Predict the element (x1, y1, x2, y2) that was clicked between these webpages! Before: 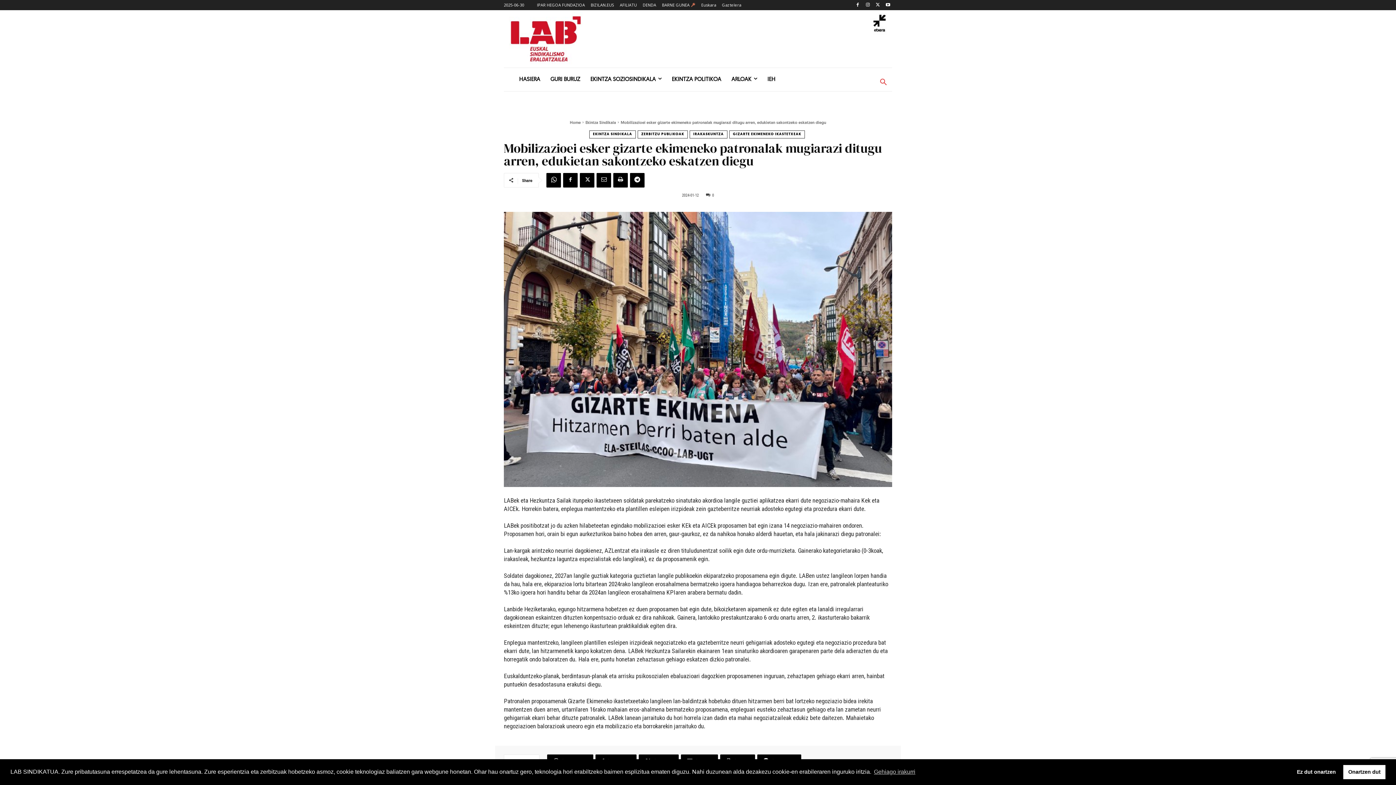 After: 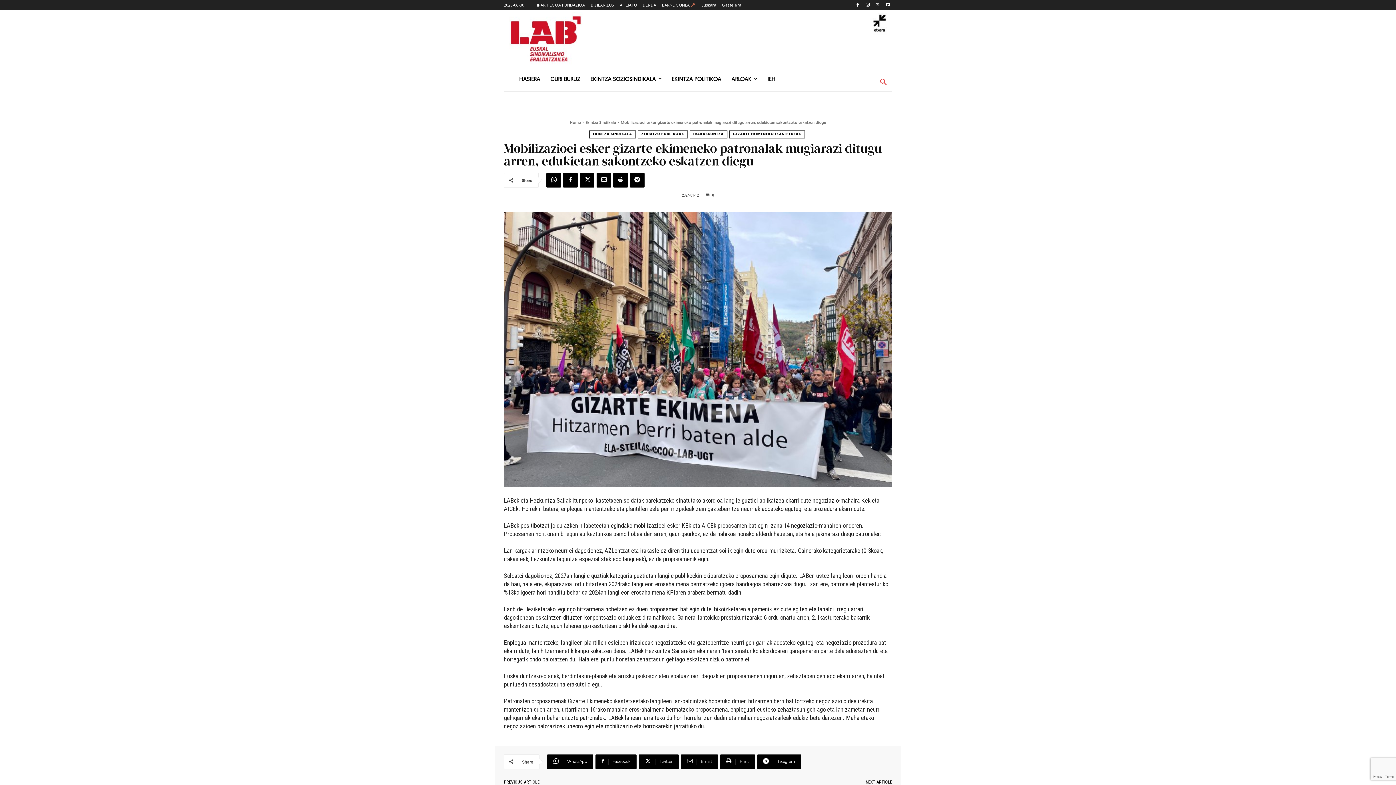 Action: label: Onartzen dut cookies bbox: (1343, 765, 1385, 779)